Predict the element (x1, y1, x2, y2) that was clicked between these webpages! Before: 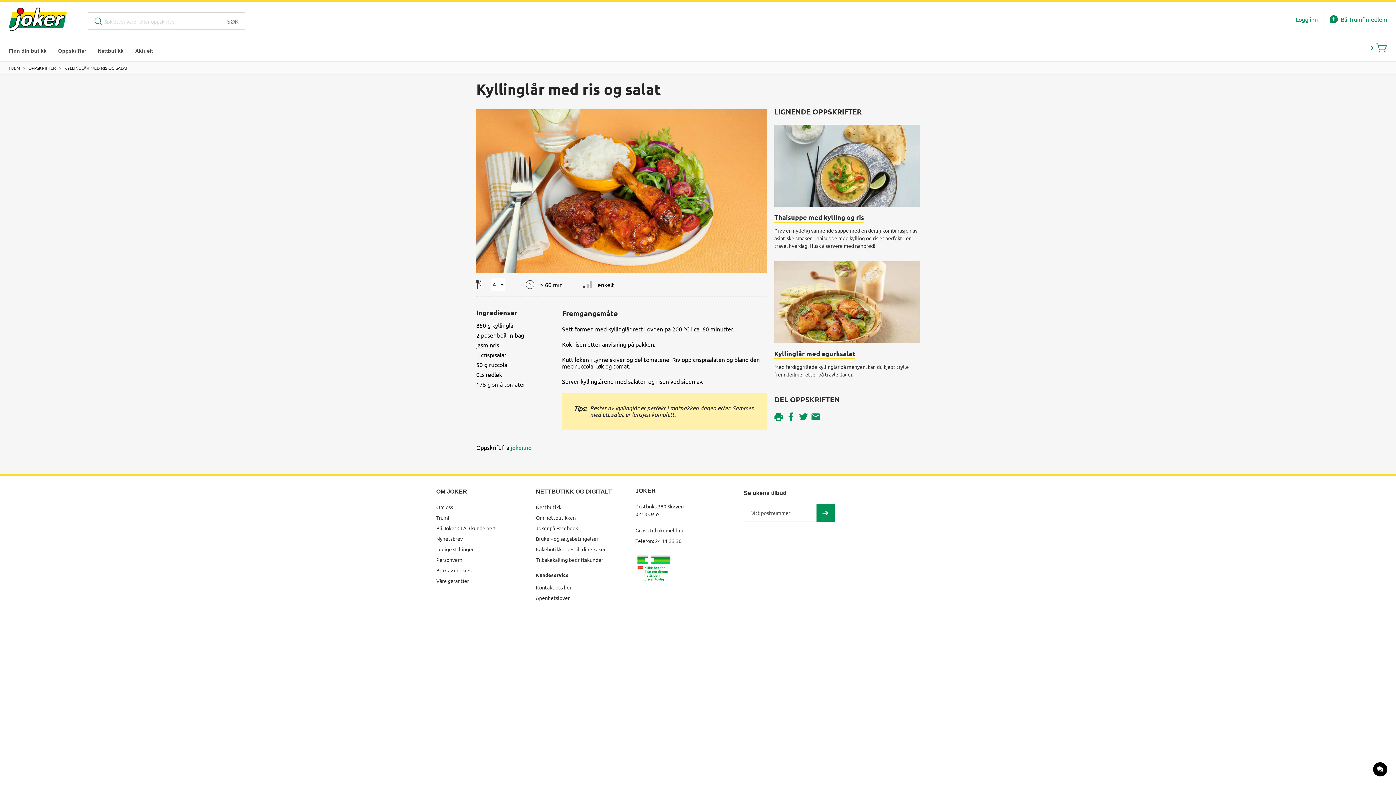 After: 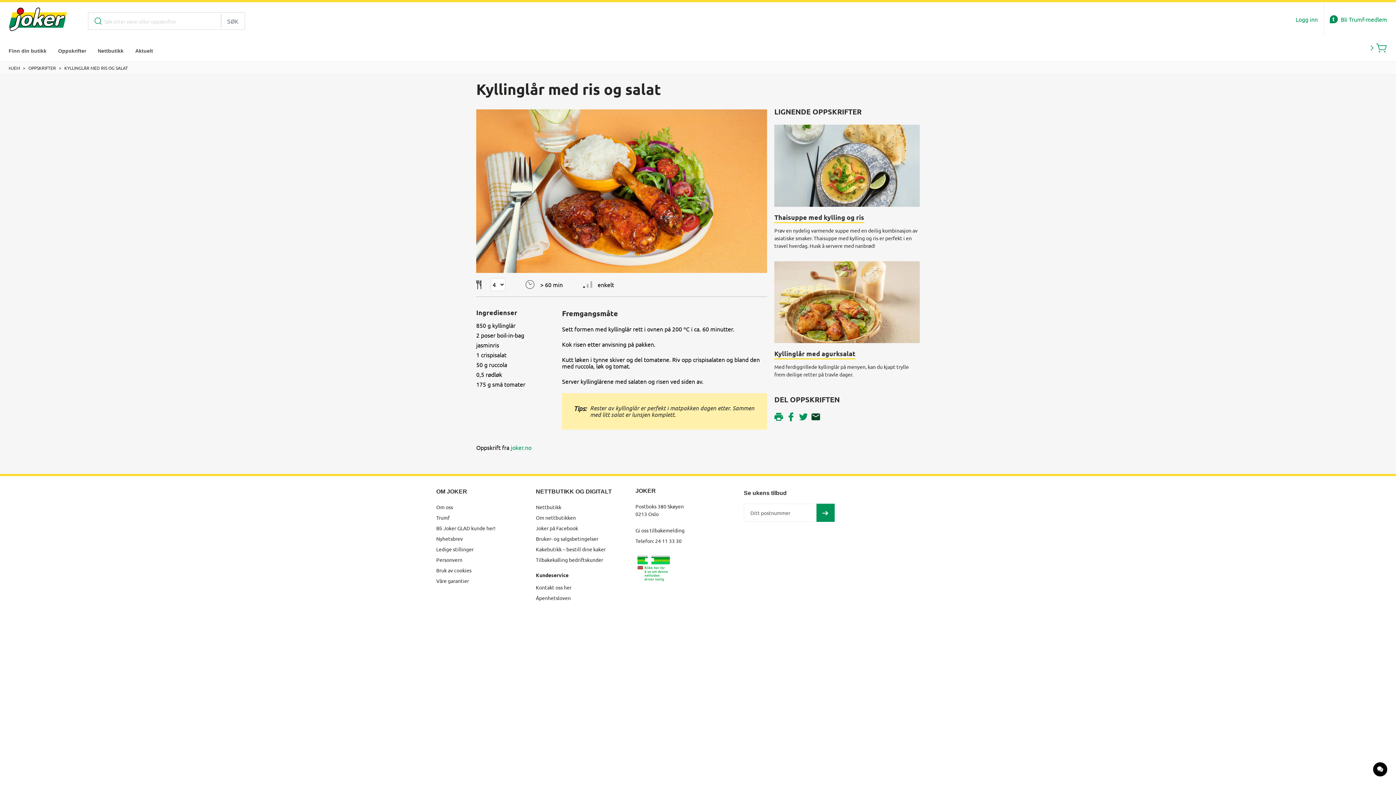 Action: bbox: (811, 412, 820, 421) label: Del på e-post